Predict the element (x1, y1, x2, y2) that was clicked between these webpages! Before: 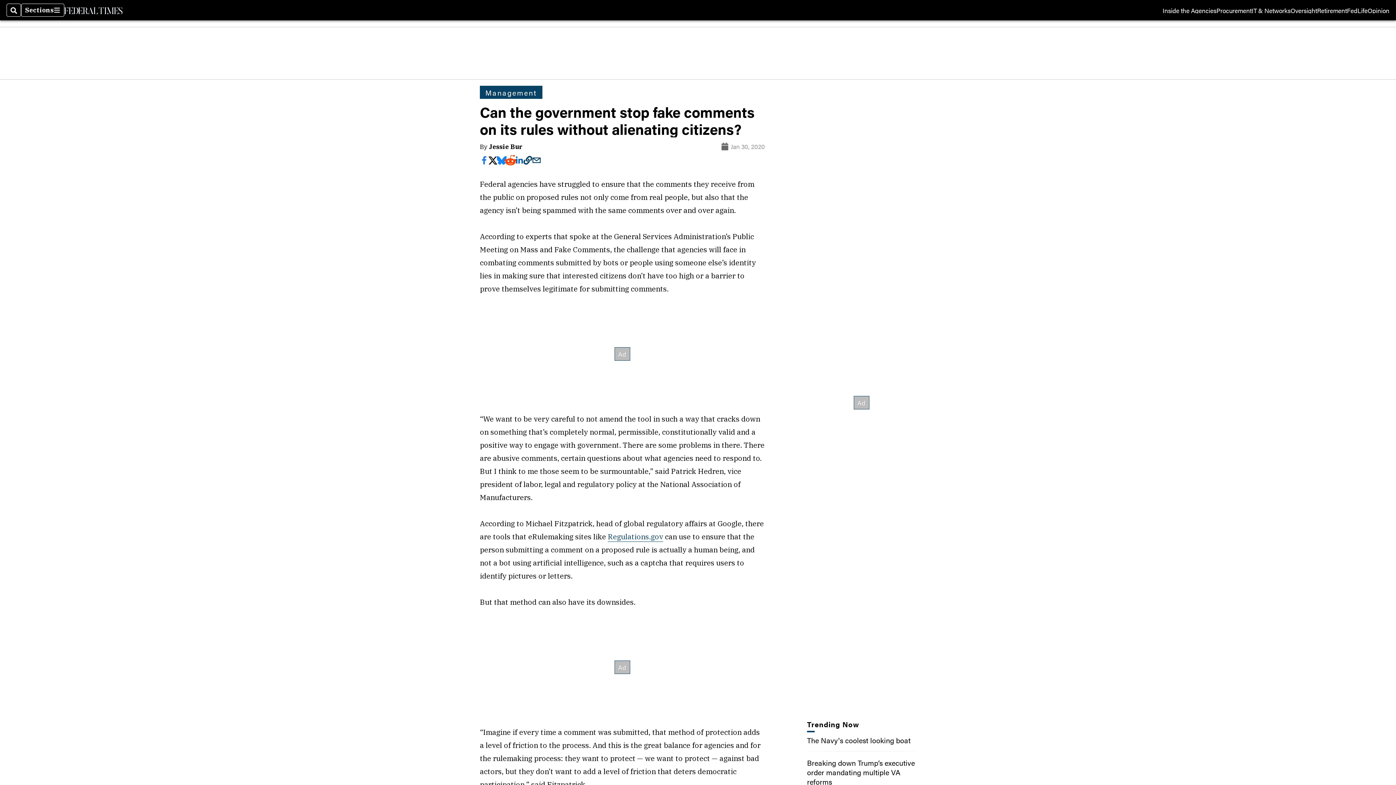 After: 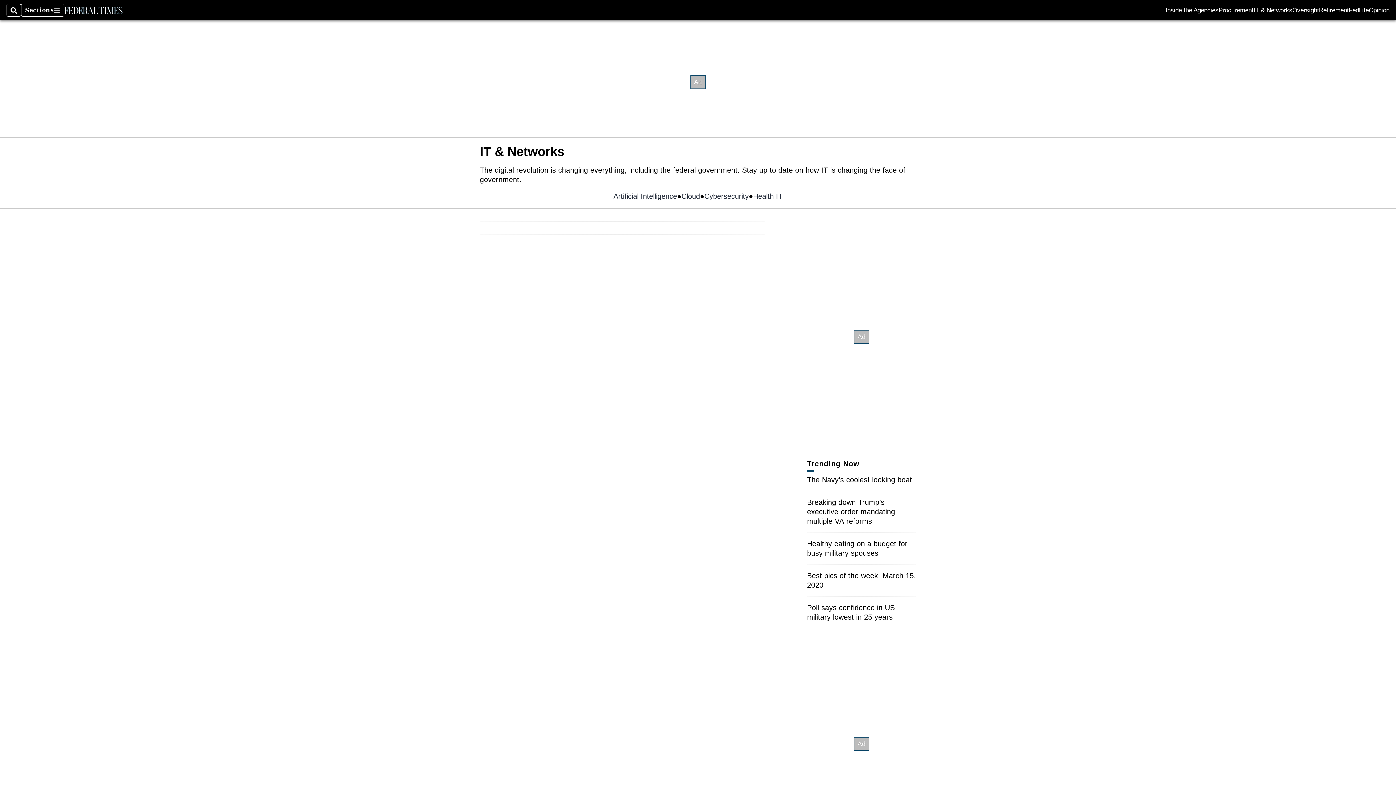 Action: label: IT & Networks bbox: (1252, 7, 1290, 13)